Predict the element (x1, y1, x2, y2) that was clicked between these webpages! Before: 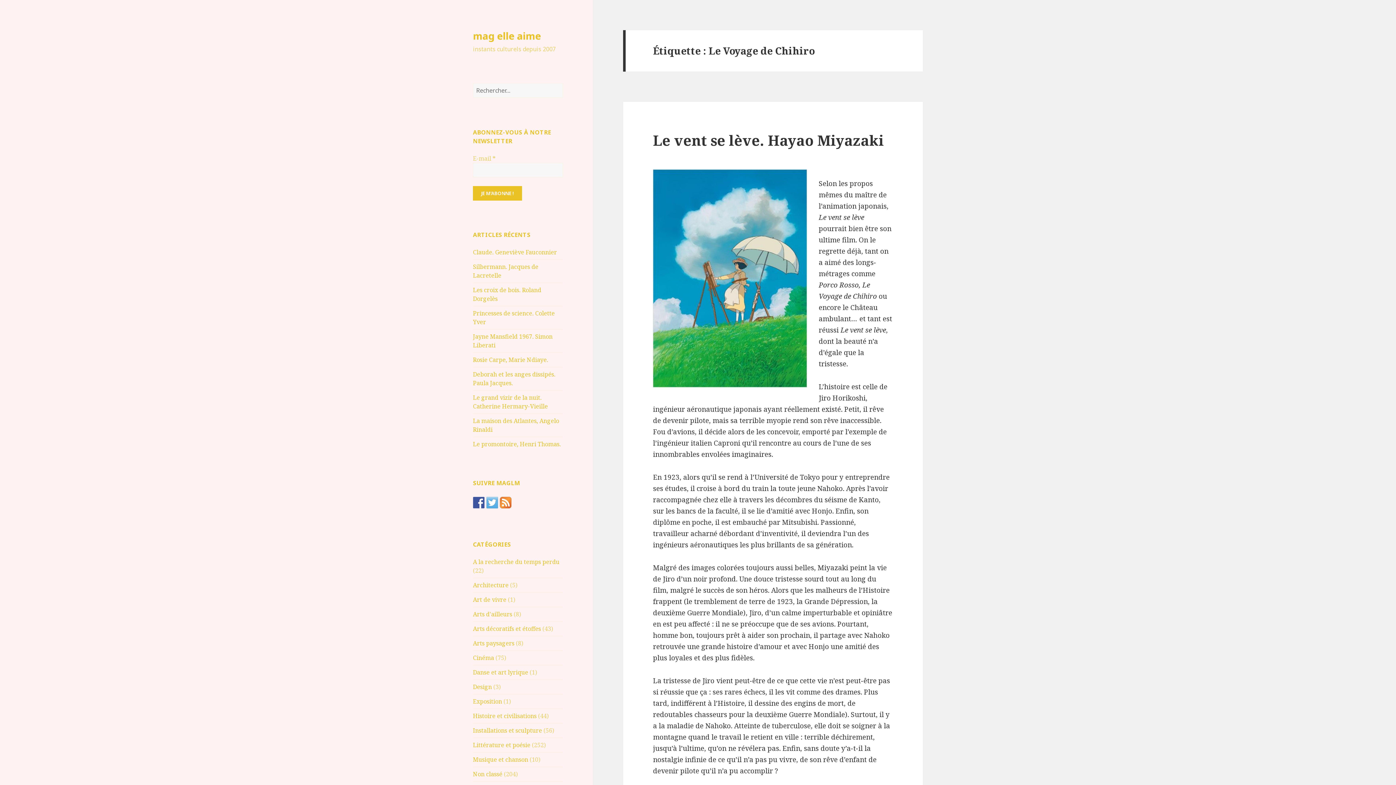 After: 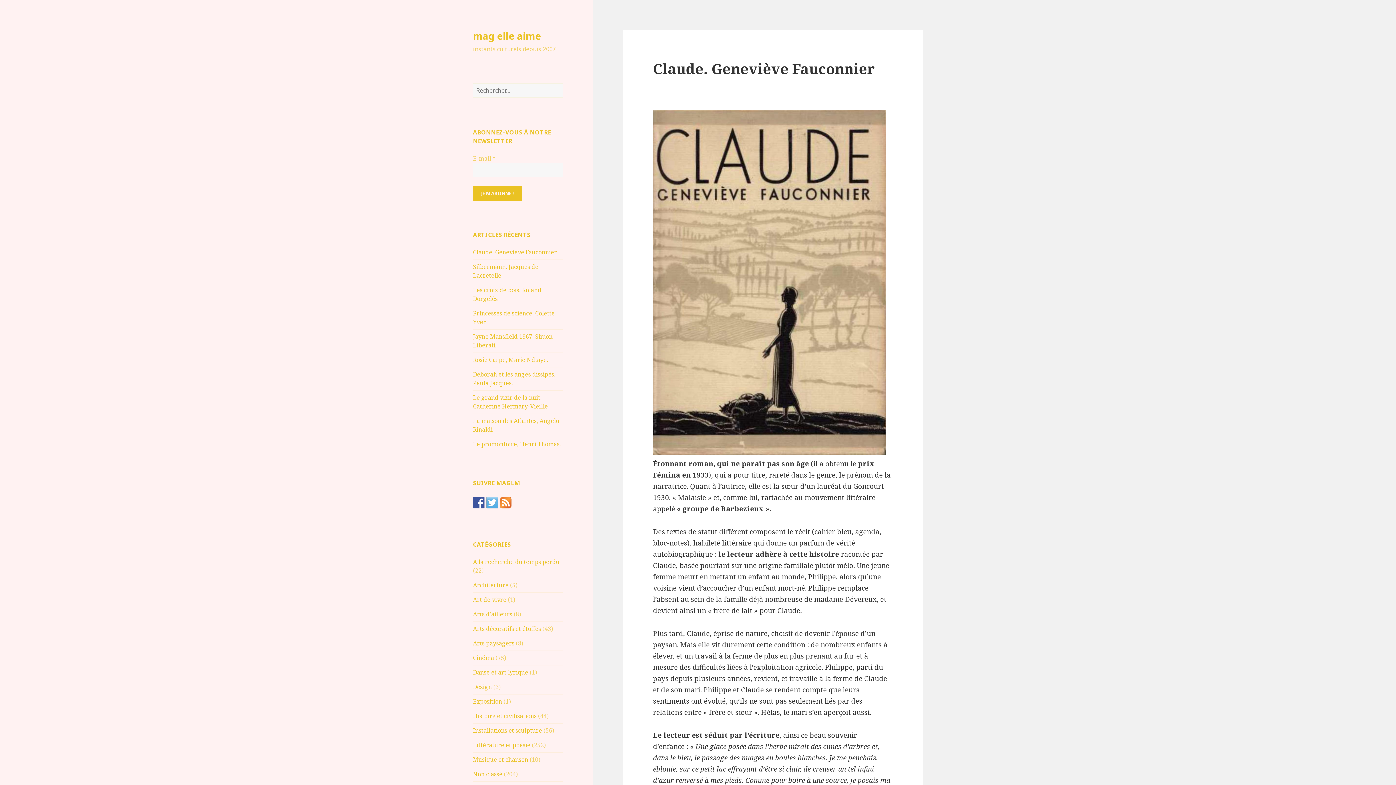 Action: label: Claude. Geneviève Fauconnier bbox: (473, 248, 557, 256)